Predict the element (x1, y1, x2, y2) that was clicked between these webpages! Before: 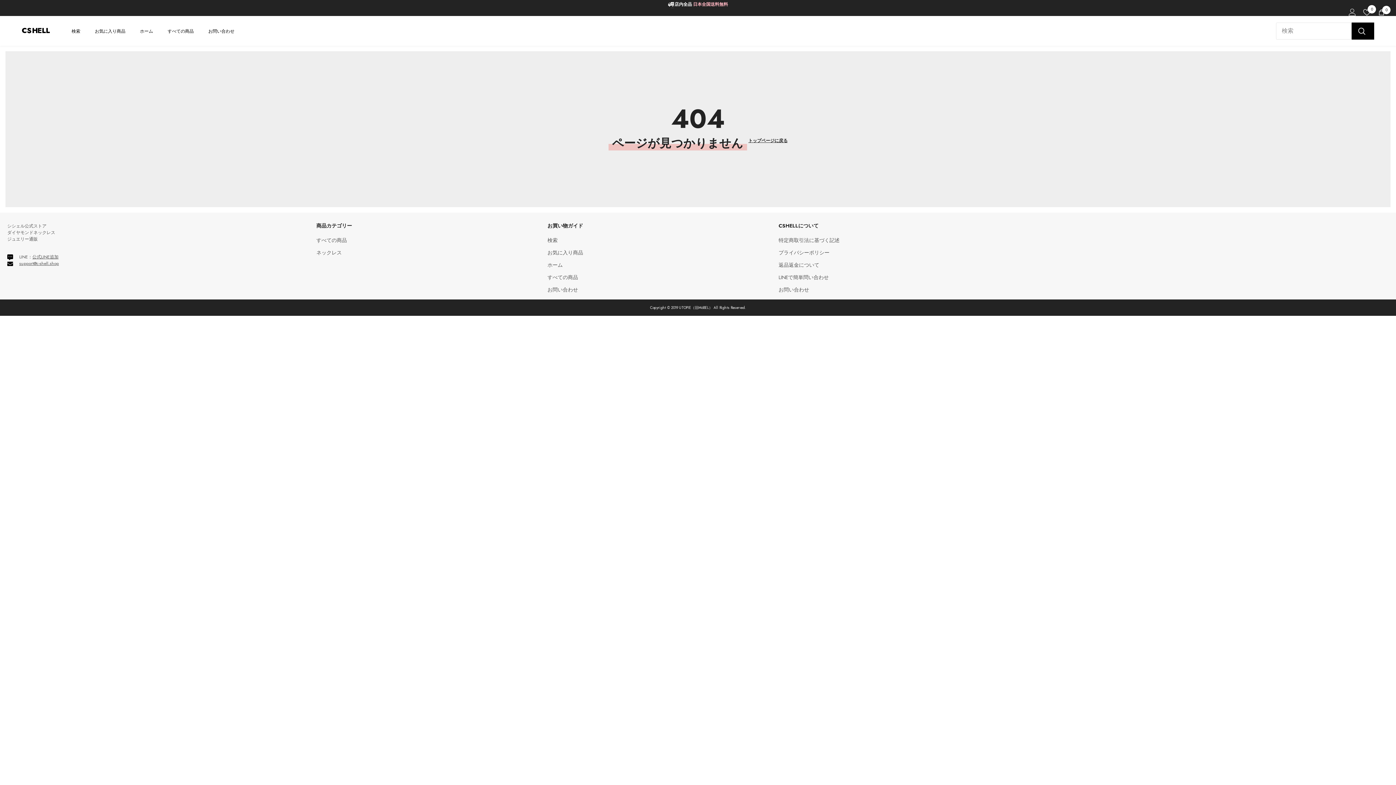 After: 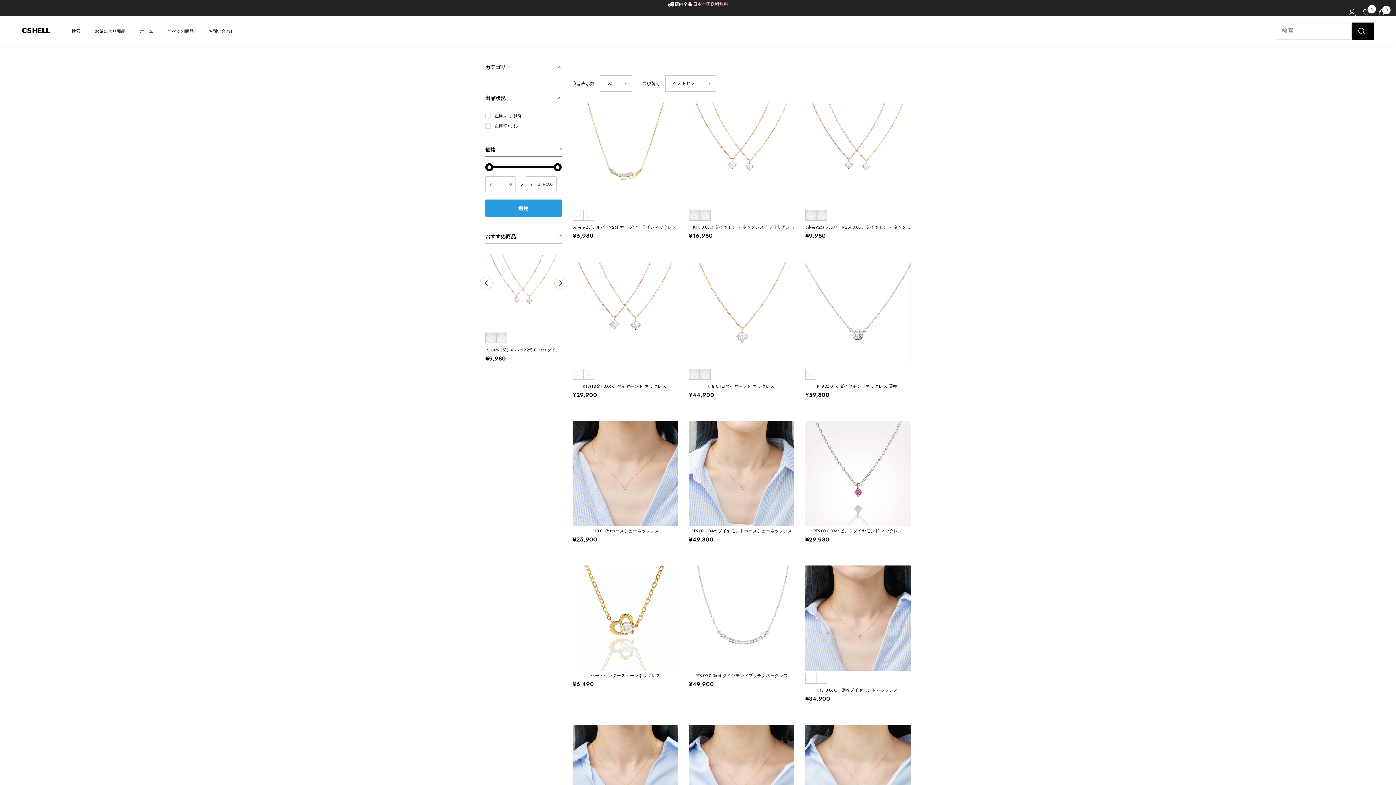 Action: bbox: (316, 246, 341, 258) label: ネックレス